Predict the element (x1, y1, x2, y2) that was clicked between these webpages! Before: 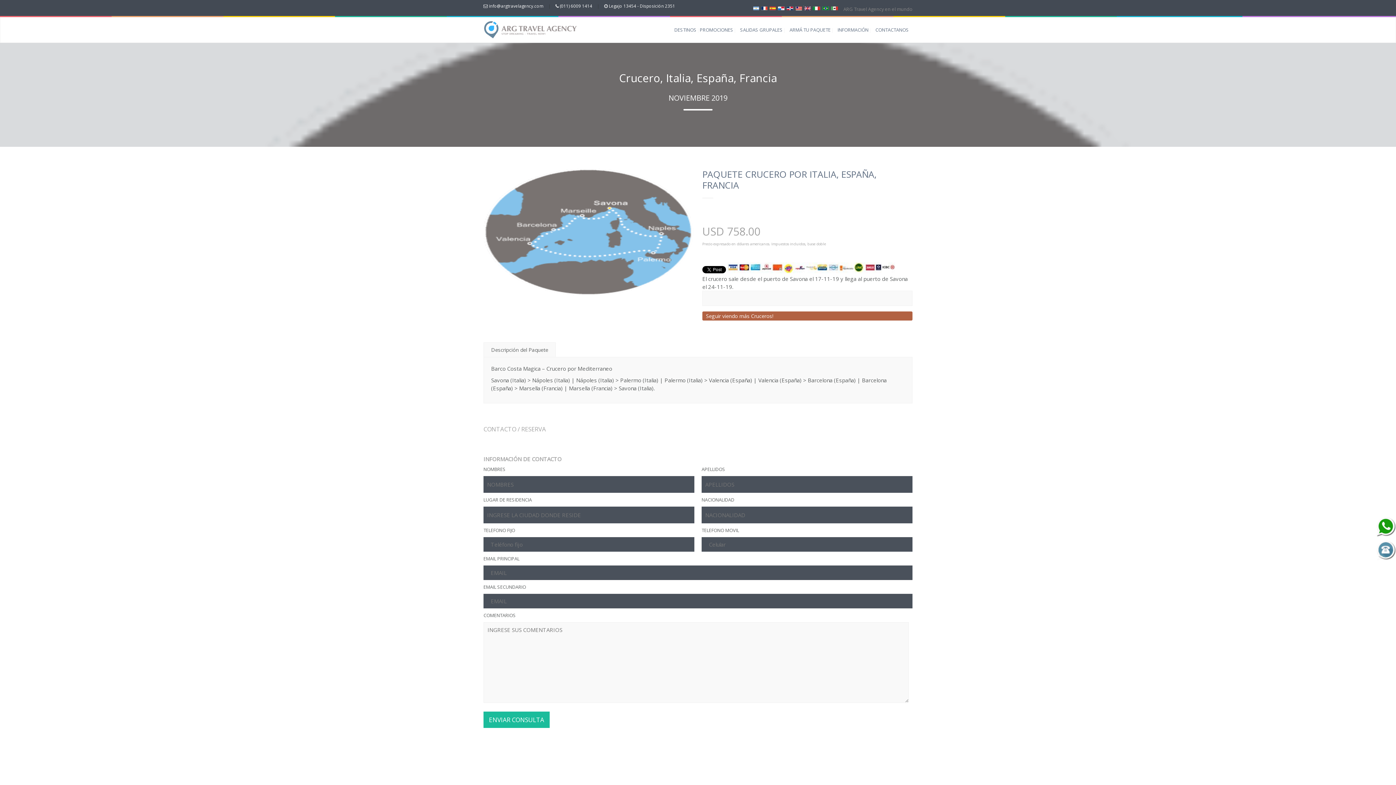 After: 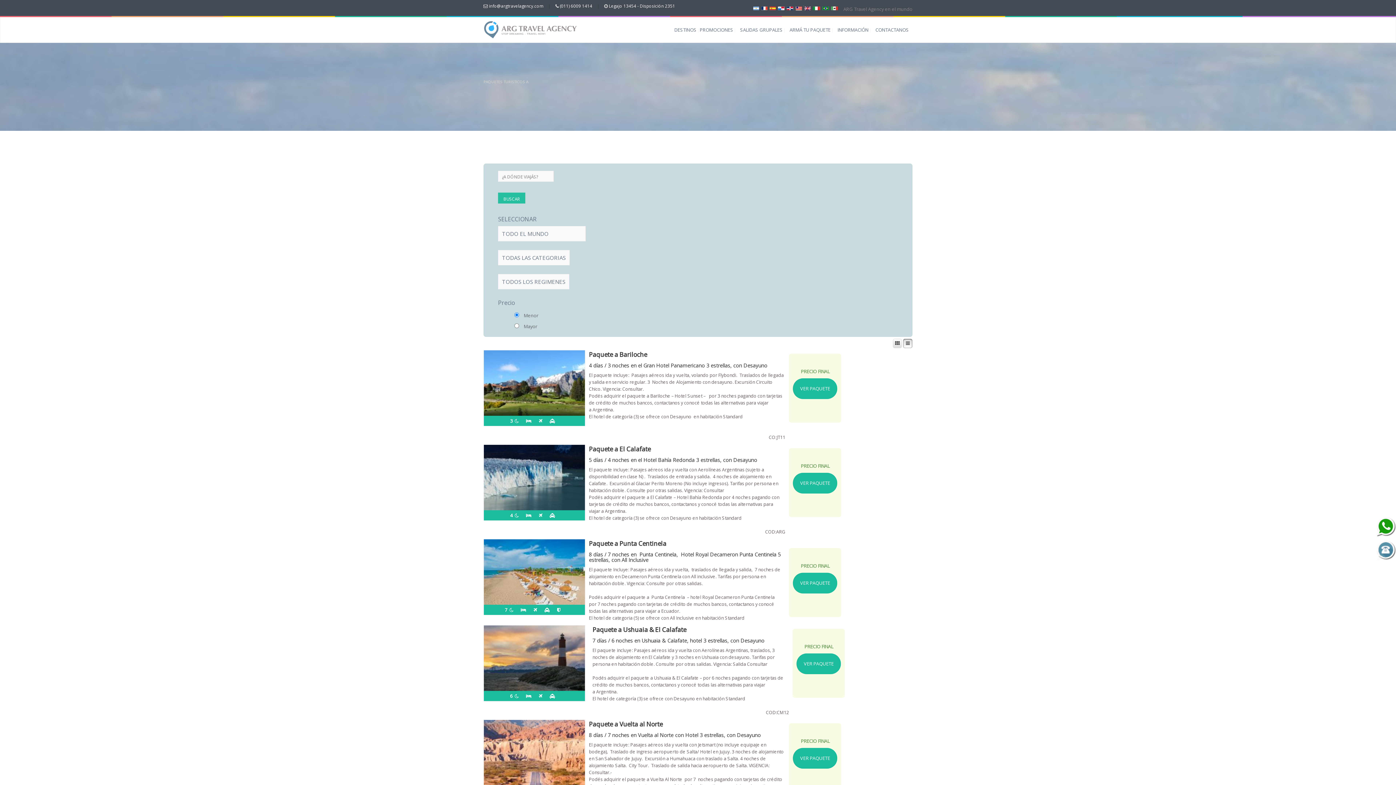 Action: bbox: (674, 26, 700, 33) label: DESTINOS